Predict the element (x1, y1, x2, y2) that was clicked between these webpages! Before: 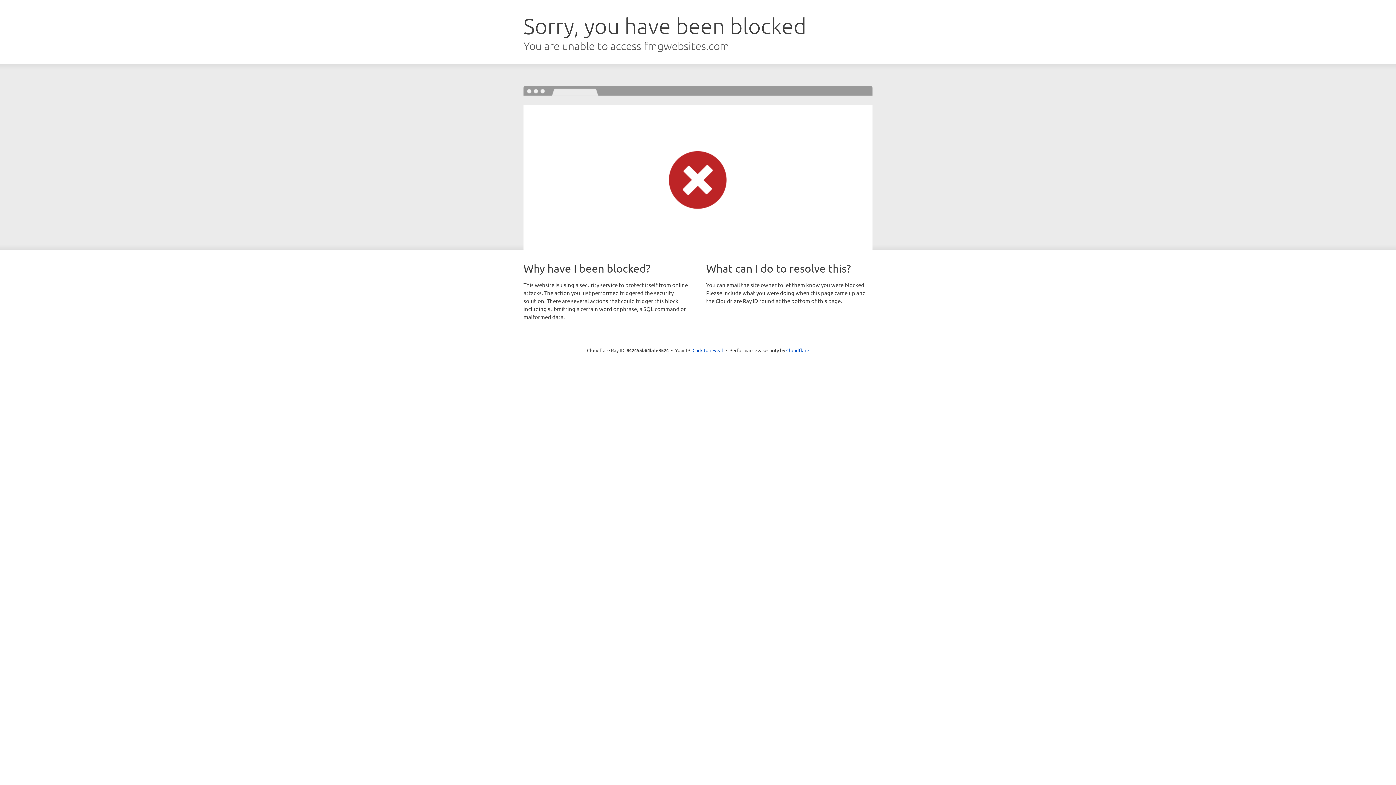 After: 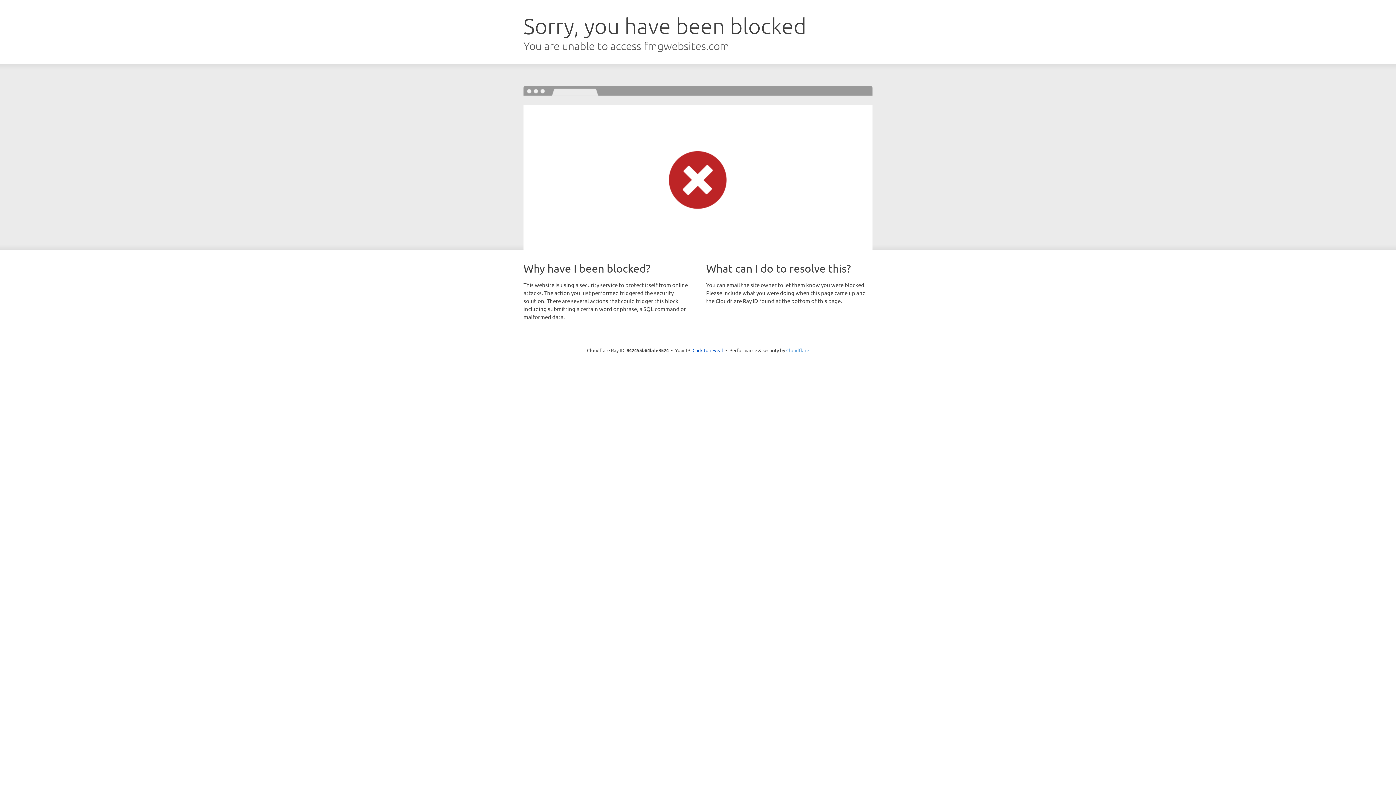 Action: label: Cloudflare bbox: (786, 347, 809, 353)